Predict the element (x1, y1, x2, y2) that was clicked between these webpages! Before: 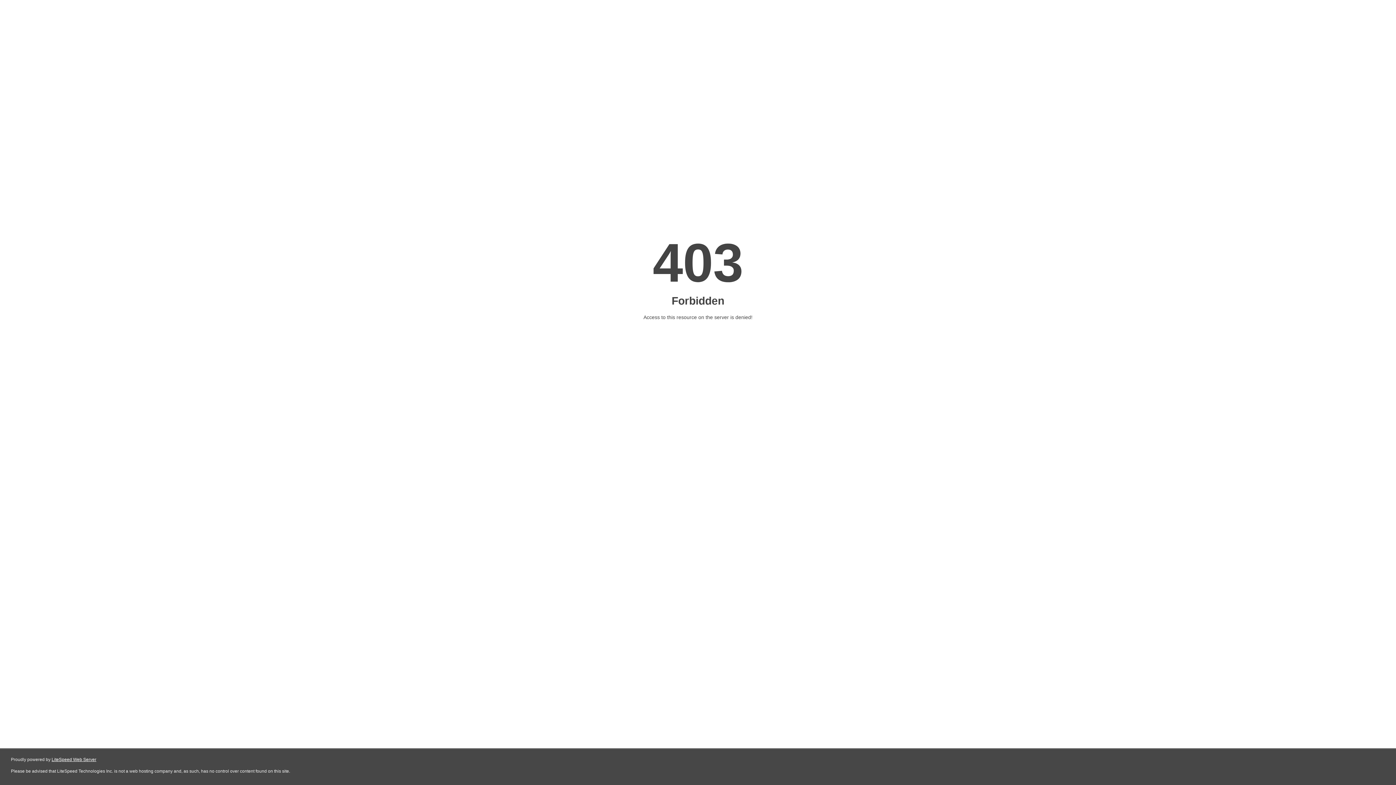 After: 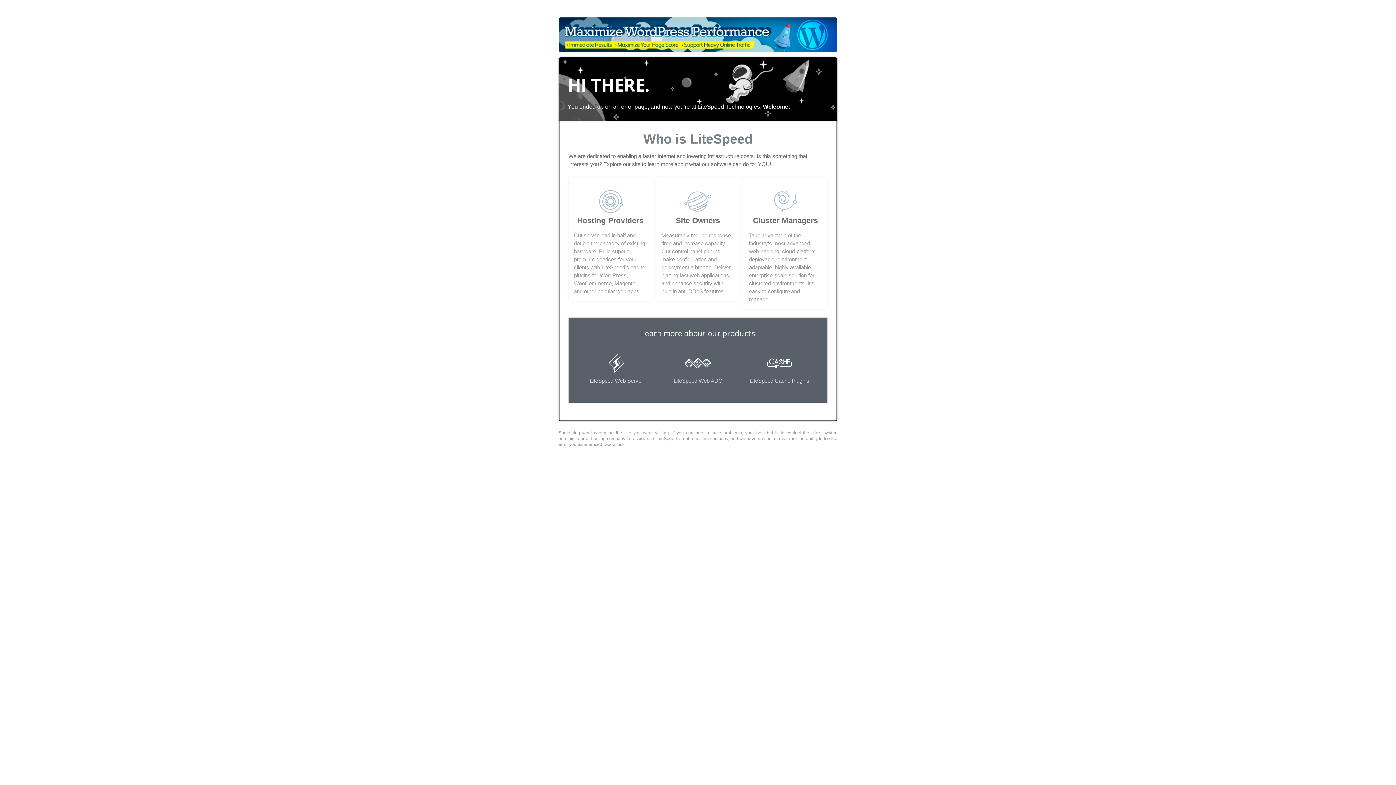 Action: bbox: (51, 757, 96, 762) label: LiteSpeed Web Server